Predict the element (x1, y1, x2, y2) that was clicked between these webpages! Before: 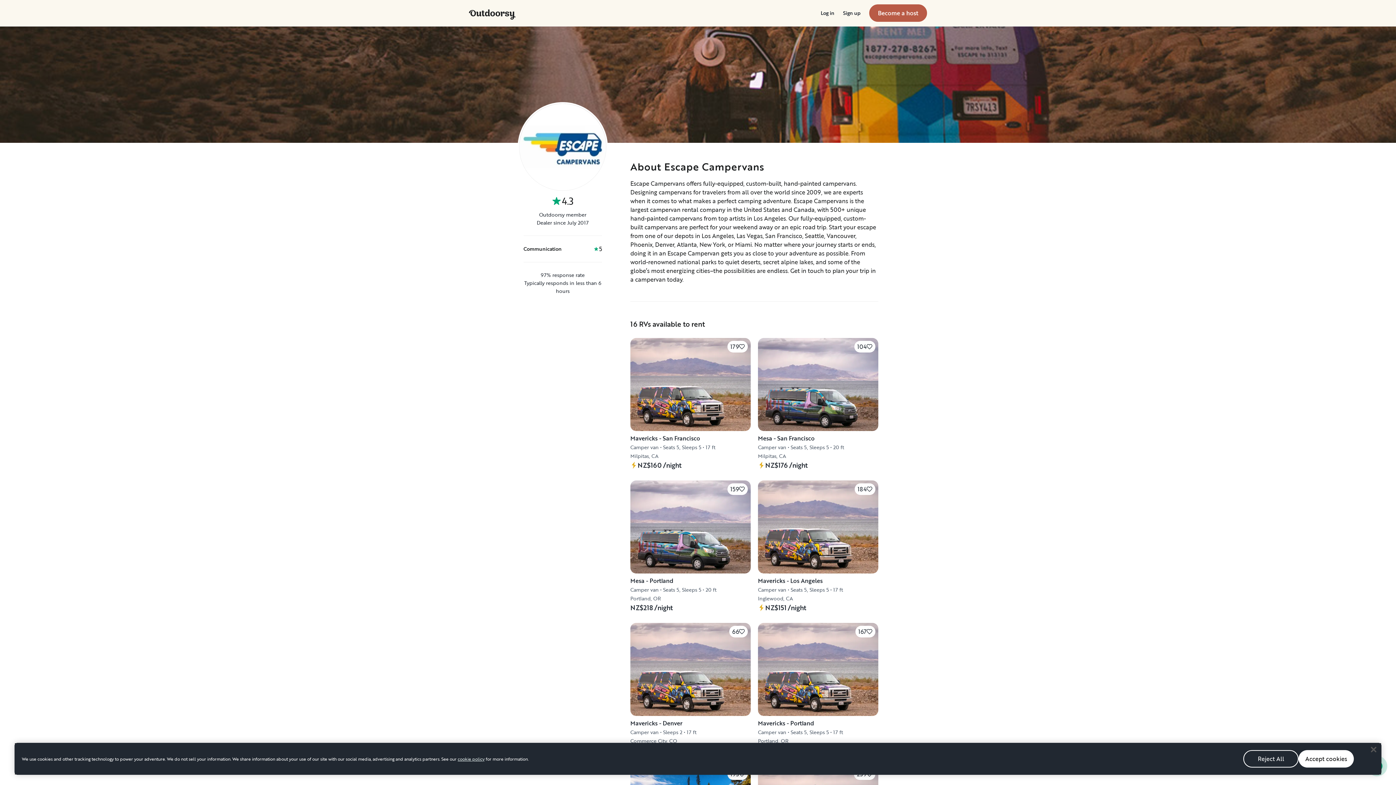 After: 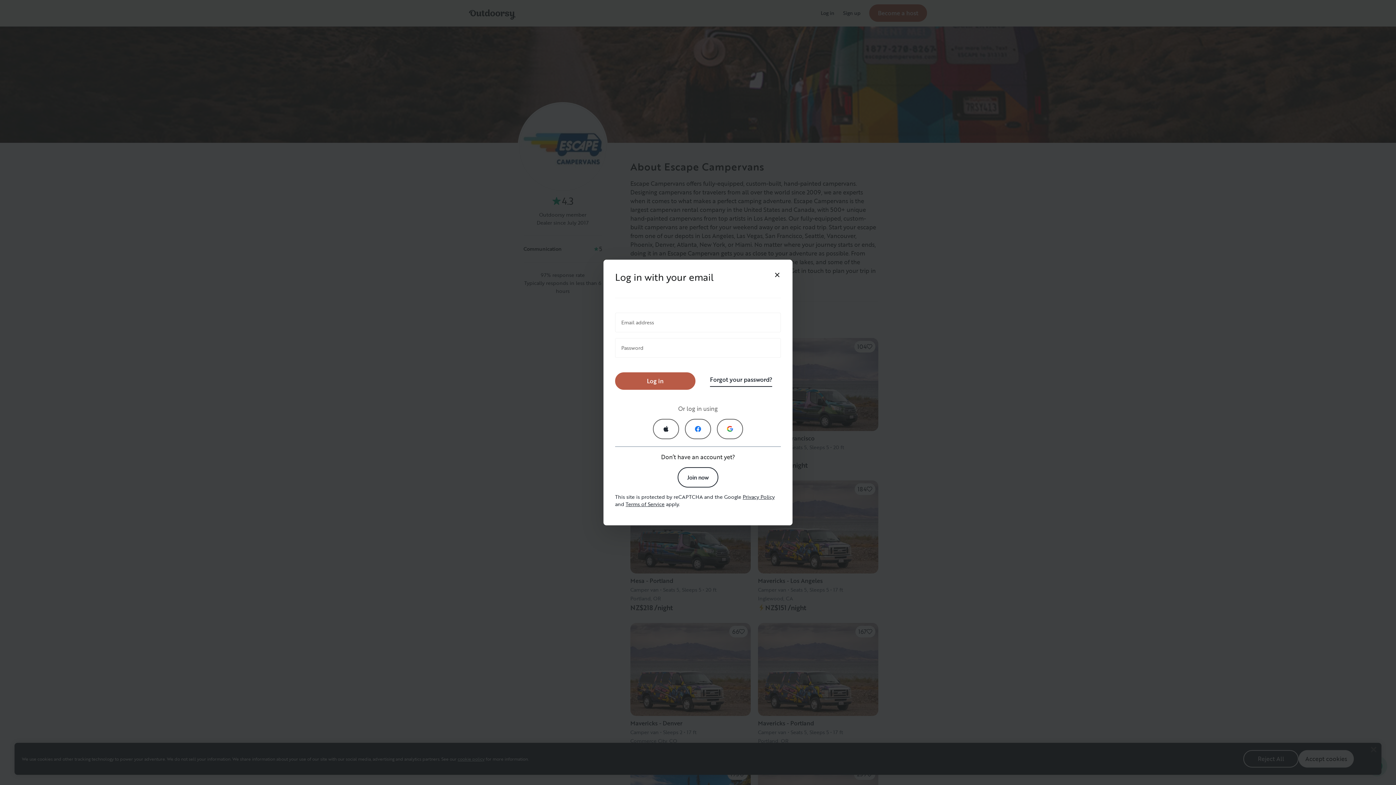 Action: label: Log in bbox: (820, 9, 834, 16)